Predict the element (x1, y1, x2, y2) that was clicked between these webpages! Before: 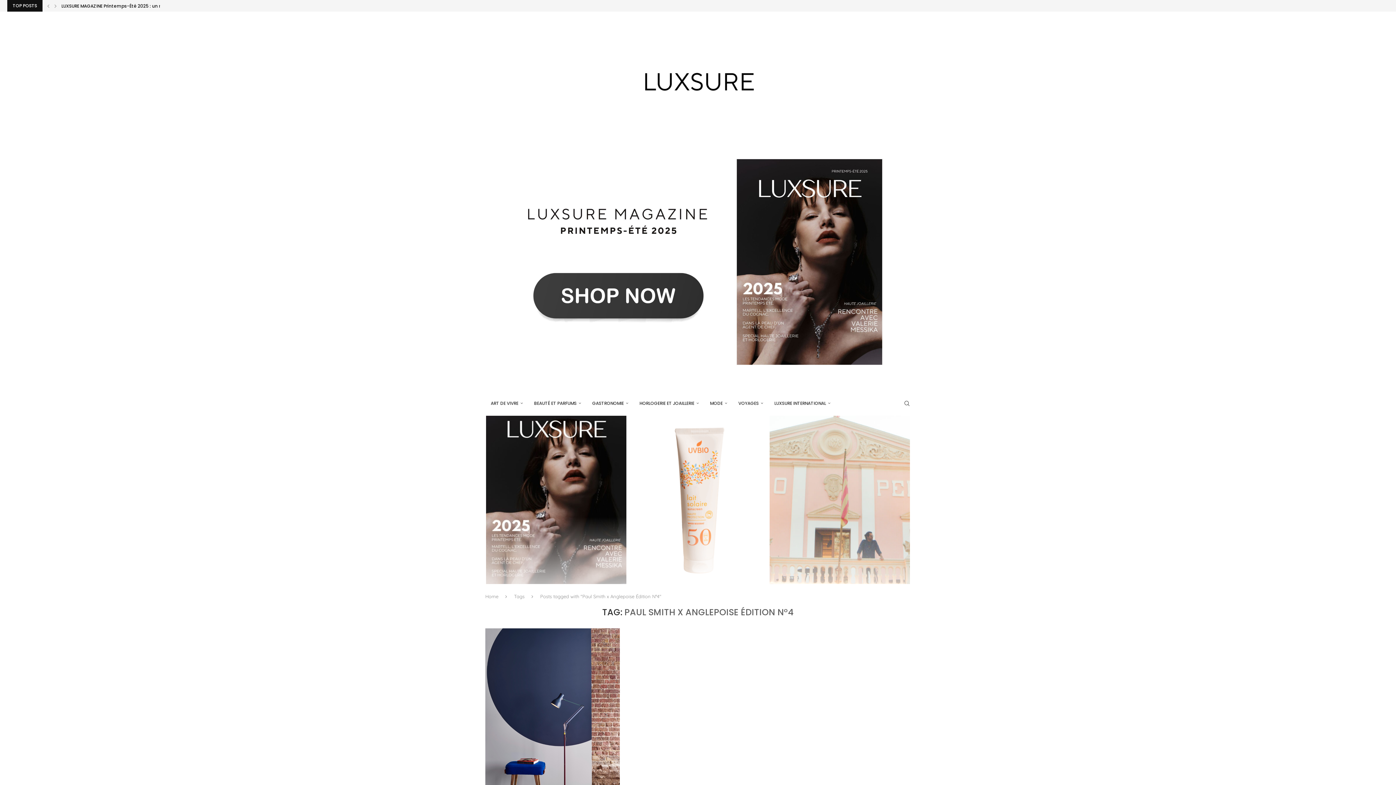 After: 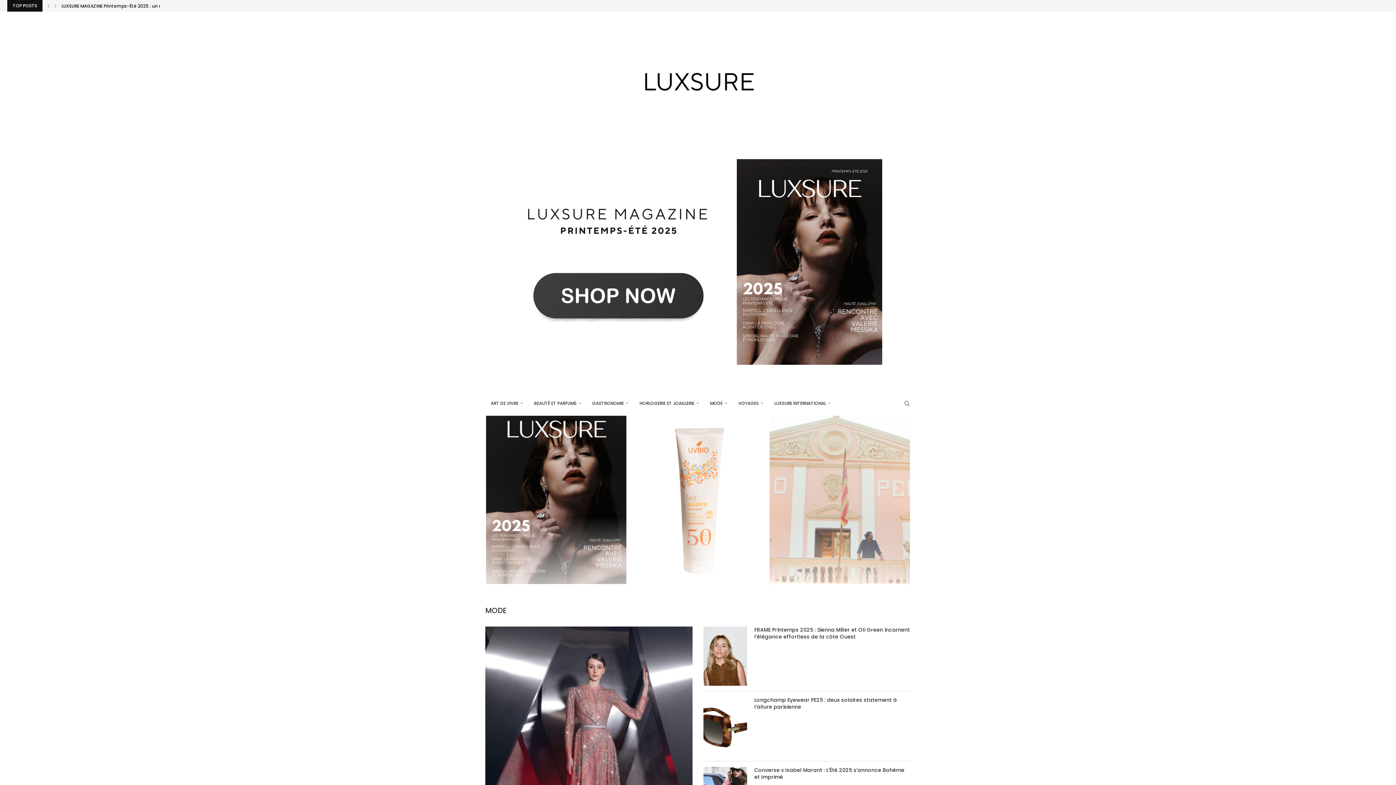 Action: bbox: (634, 18, 761, 146)